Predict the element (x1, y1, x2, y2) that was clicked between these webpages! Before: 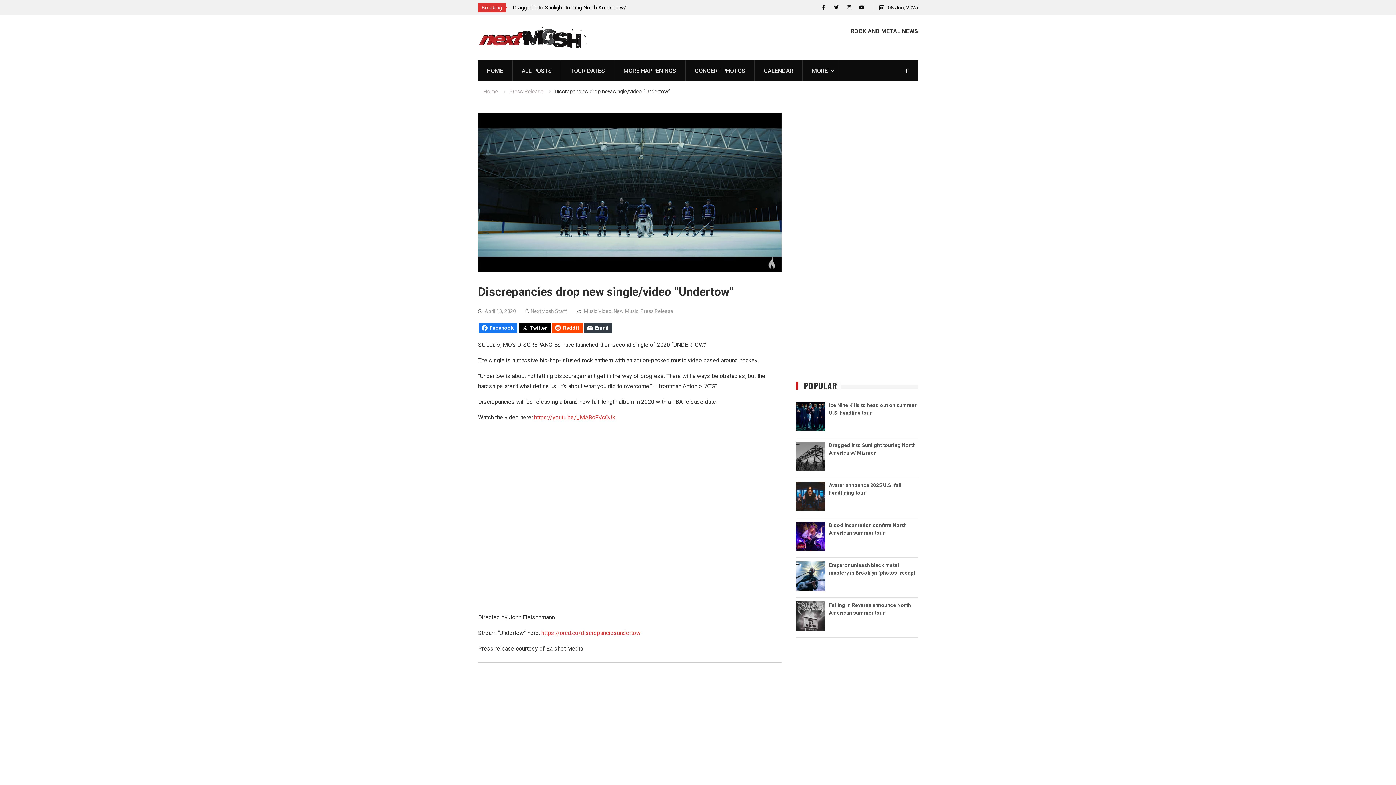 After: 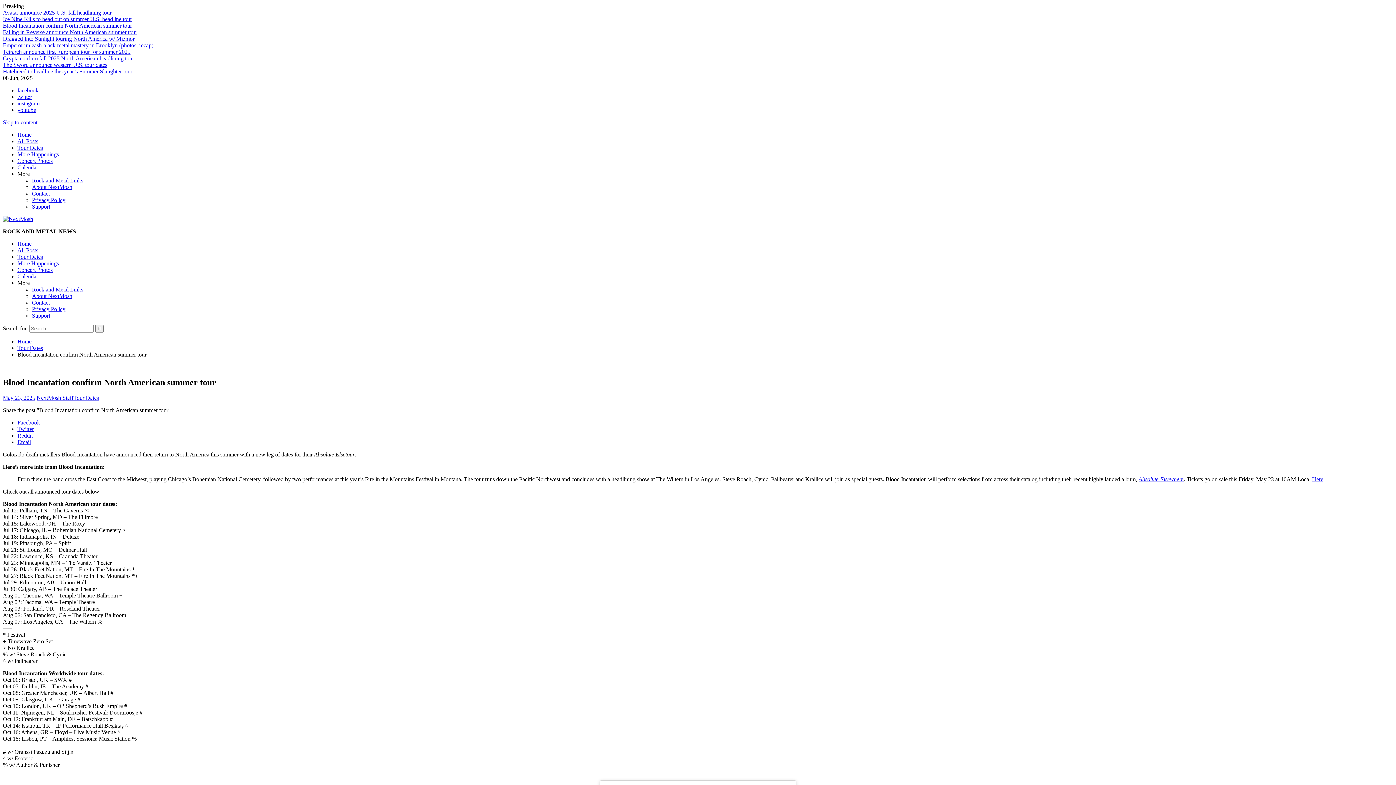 Action: bbox: (796, 545, 829, 552)